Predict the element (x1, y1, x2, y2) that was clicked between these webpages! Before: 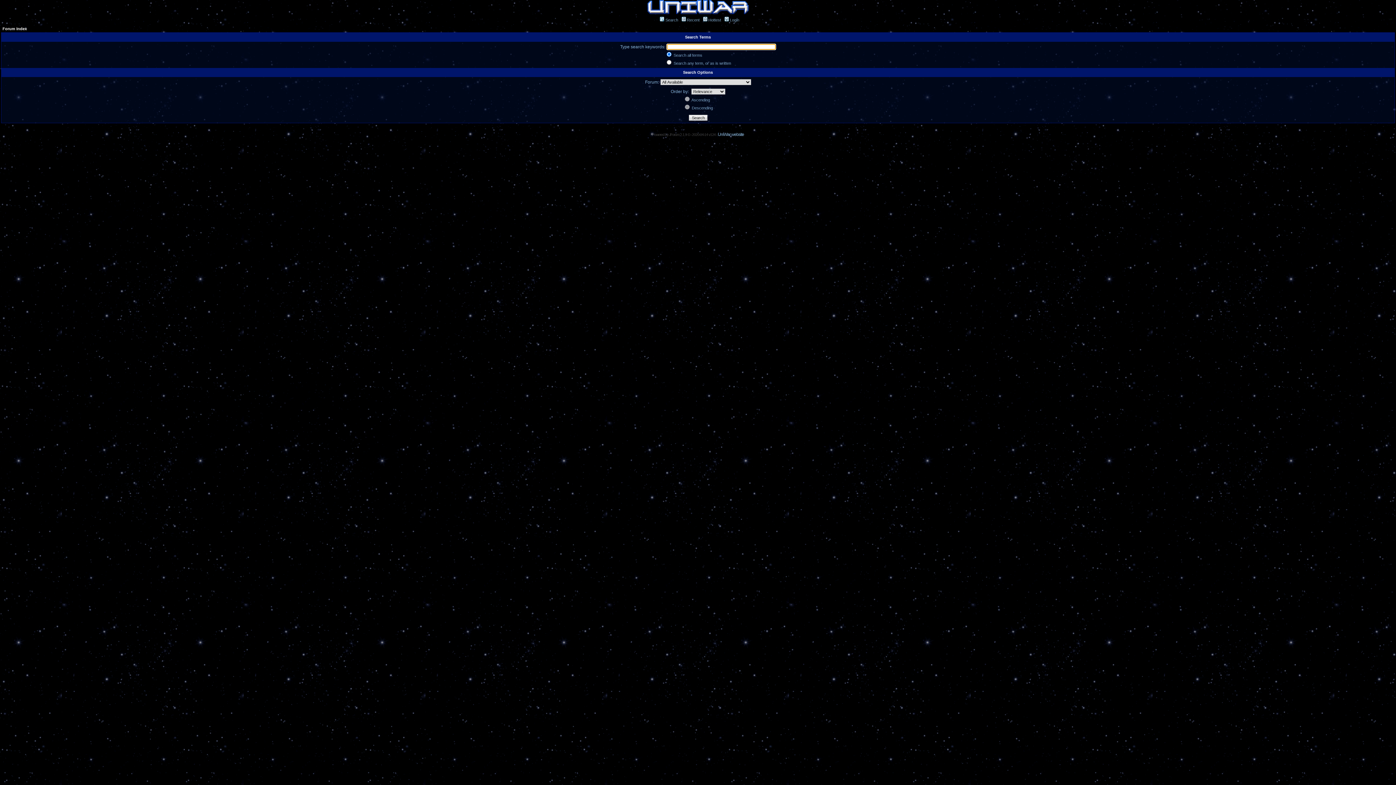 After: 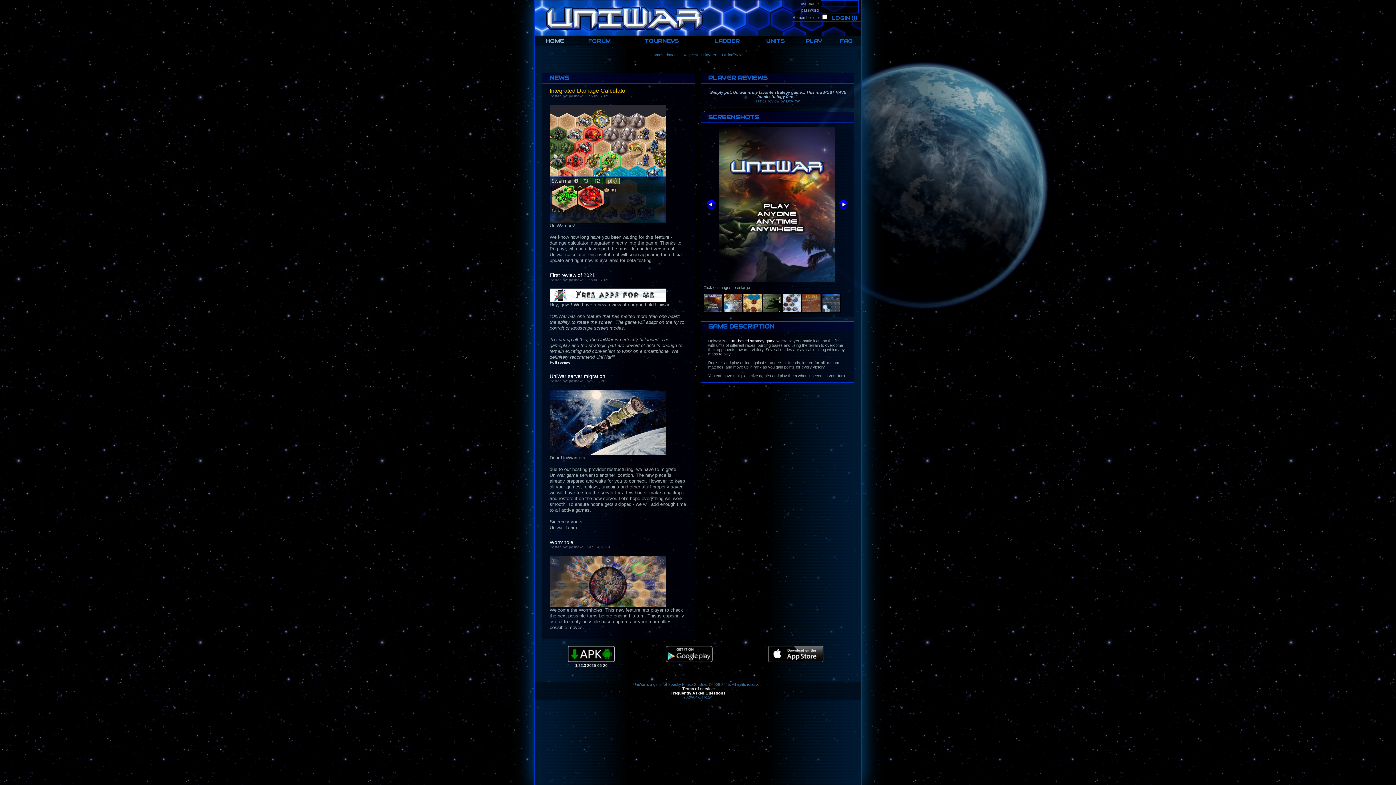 Action: bbox: (647, 9, 749, 15)